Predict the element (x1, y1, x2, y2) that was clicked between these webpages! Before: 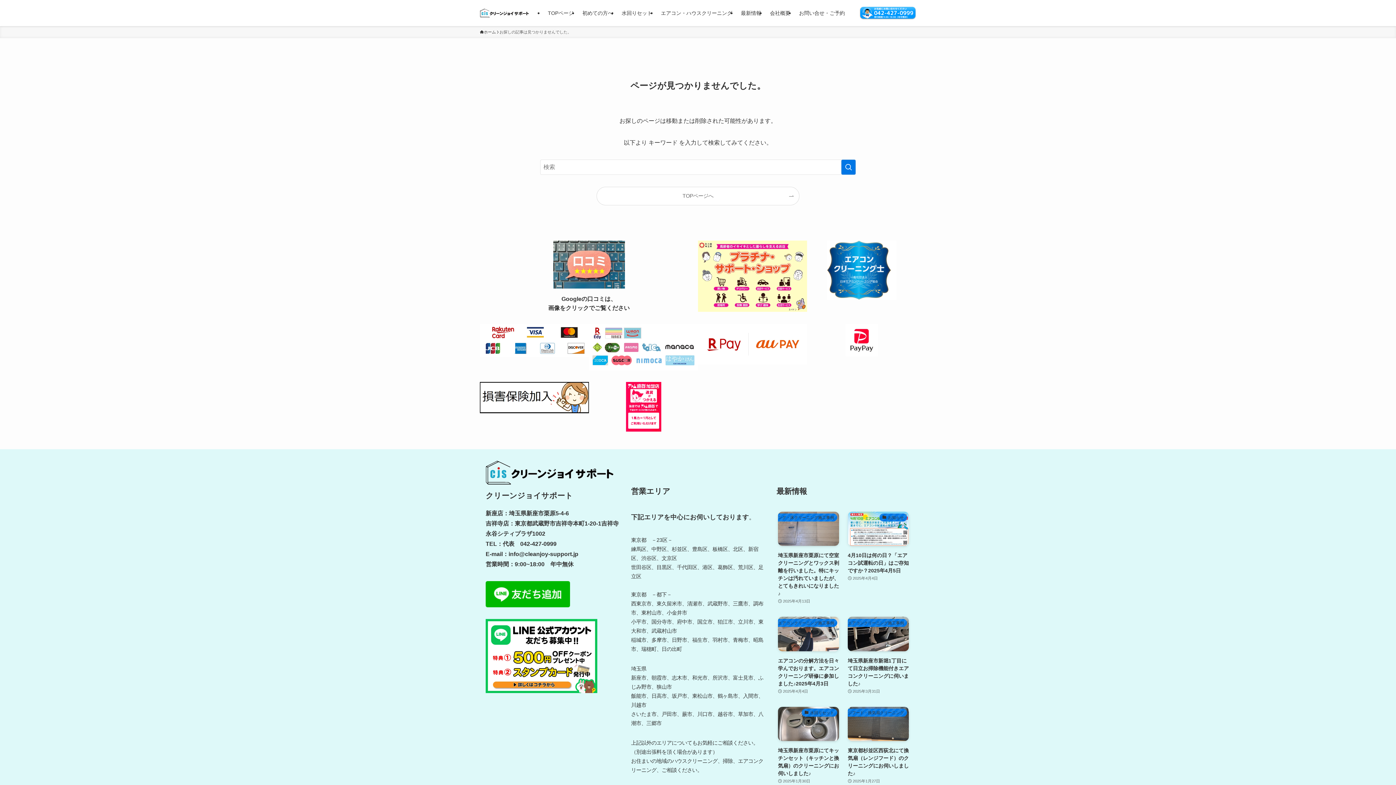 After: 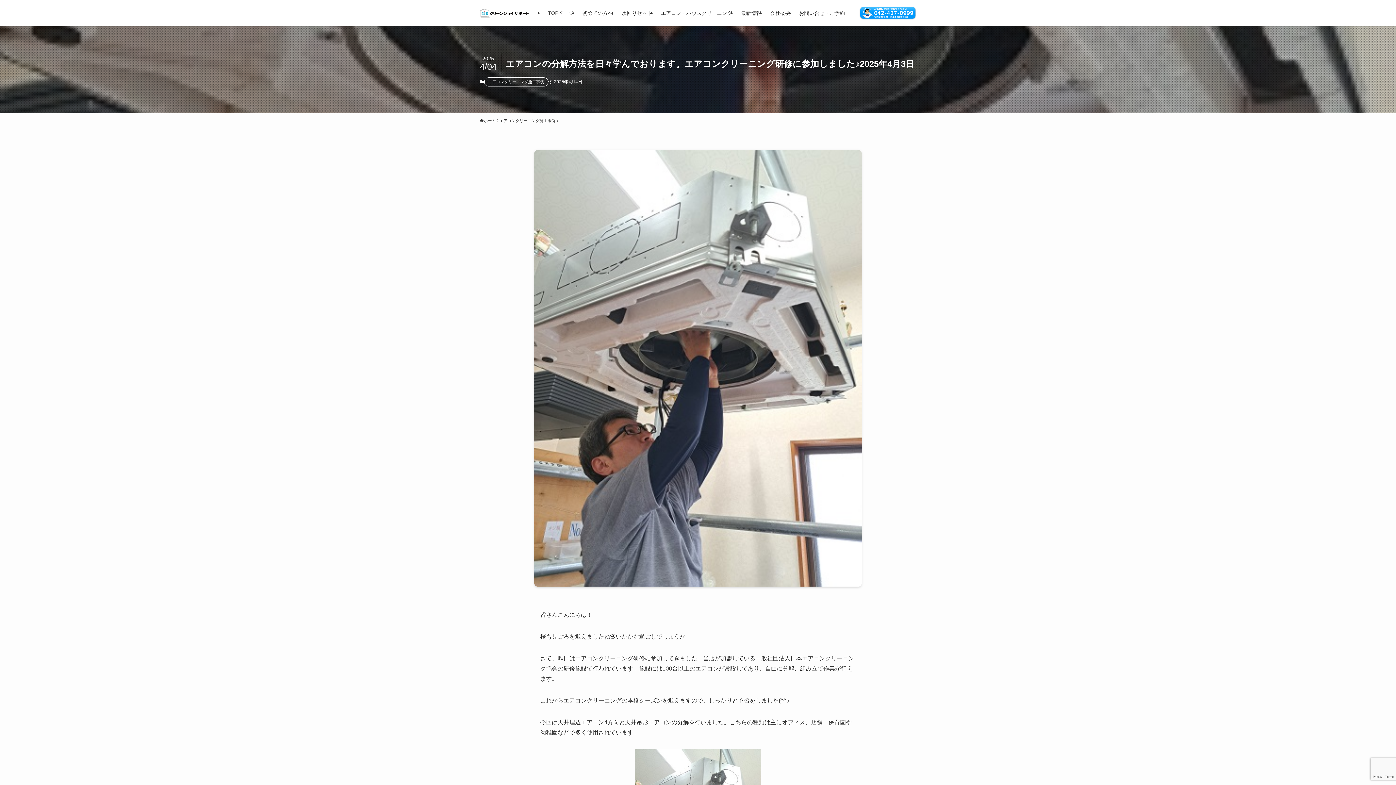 Action: label: エアコンクリーニング施工事例
エアコンの分解方法を日々学んでおります。エアコンクリーニング研修に参加しました♪2025年4月3日
2025年4月4日 bbox: (778, 617, 839, 695)